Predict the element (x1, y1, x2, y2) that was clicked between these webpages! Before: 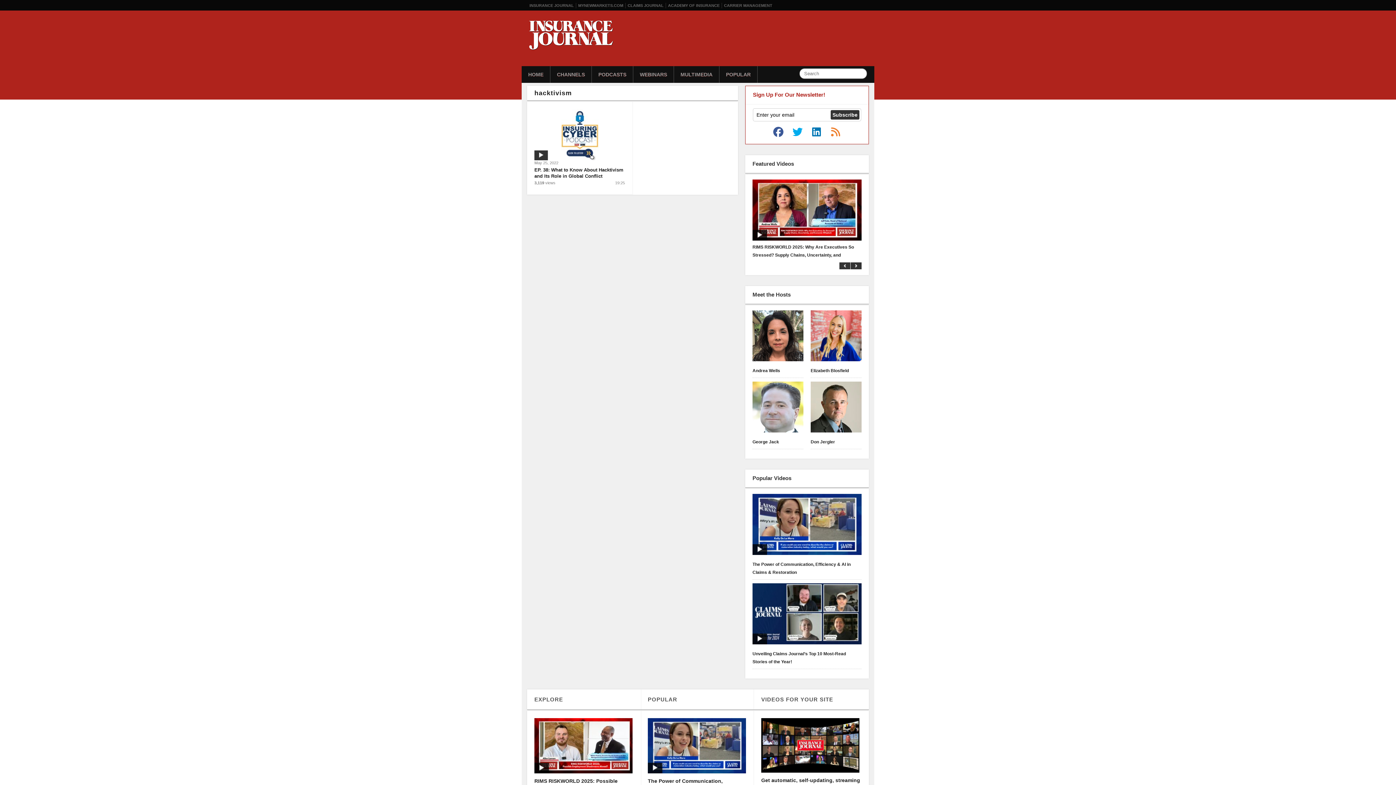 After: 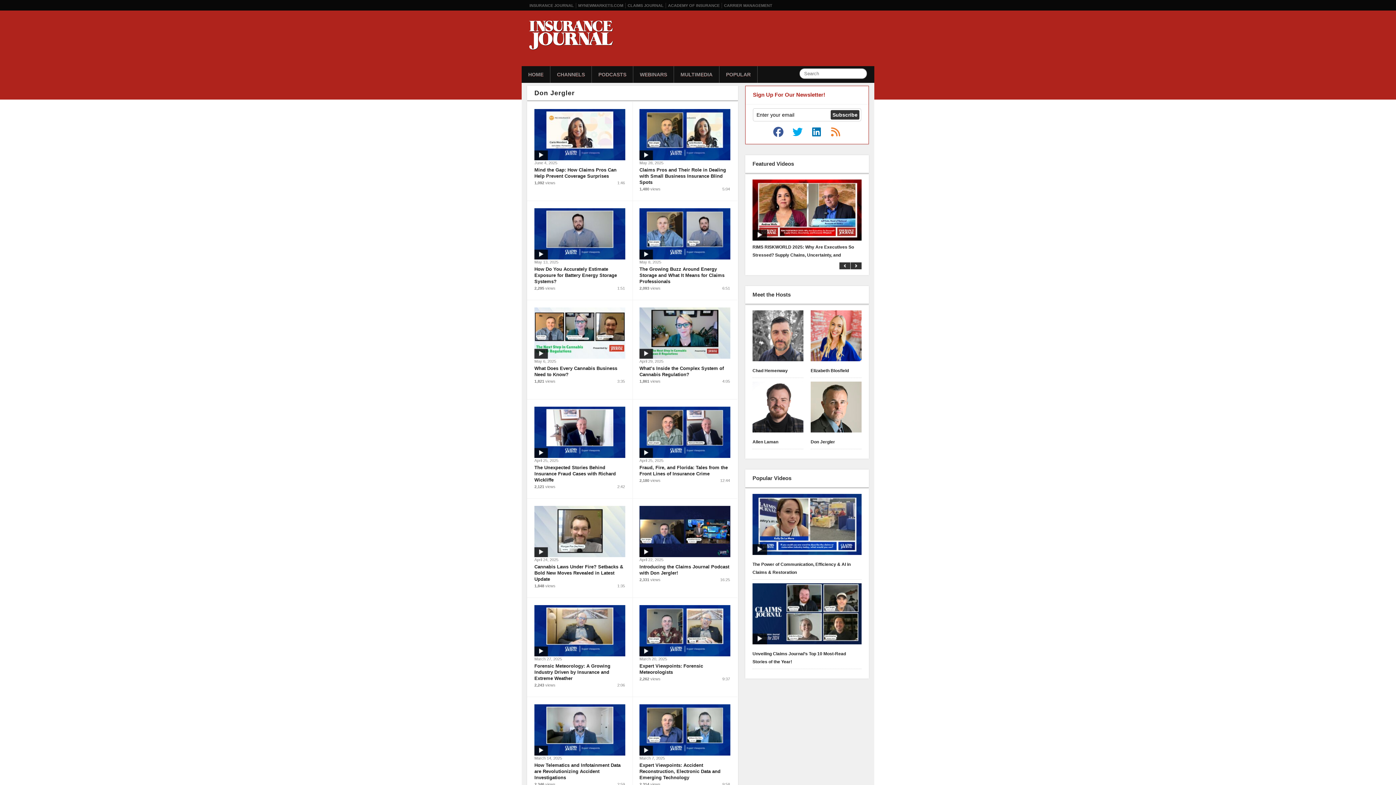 Action: bbox: (810, 438, 861, 446) label: Don Jergler